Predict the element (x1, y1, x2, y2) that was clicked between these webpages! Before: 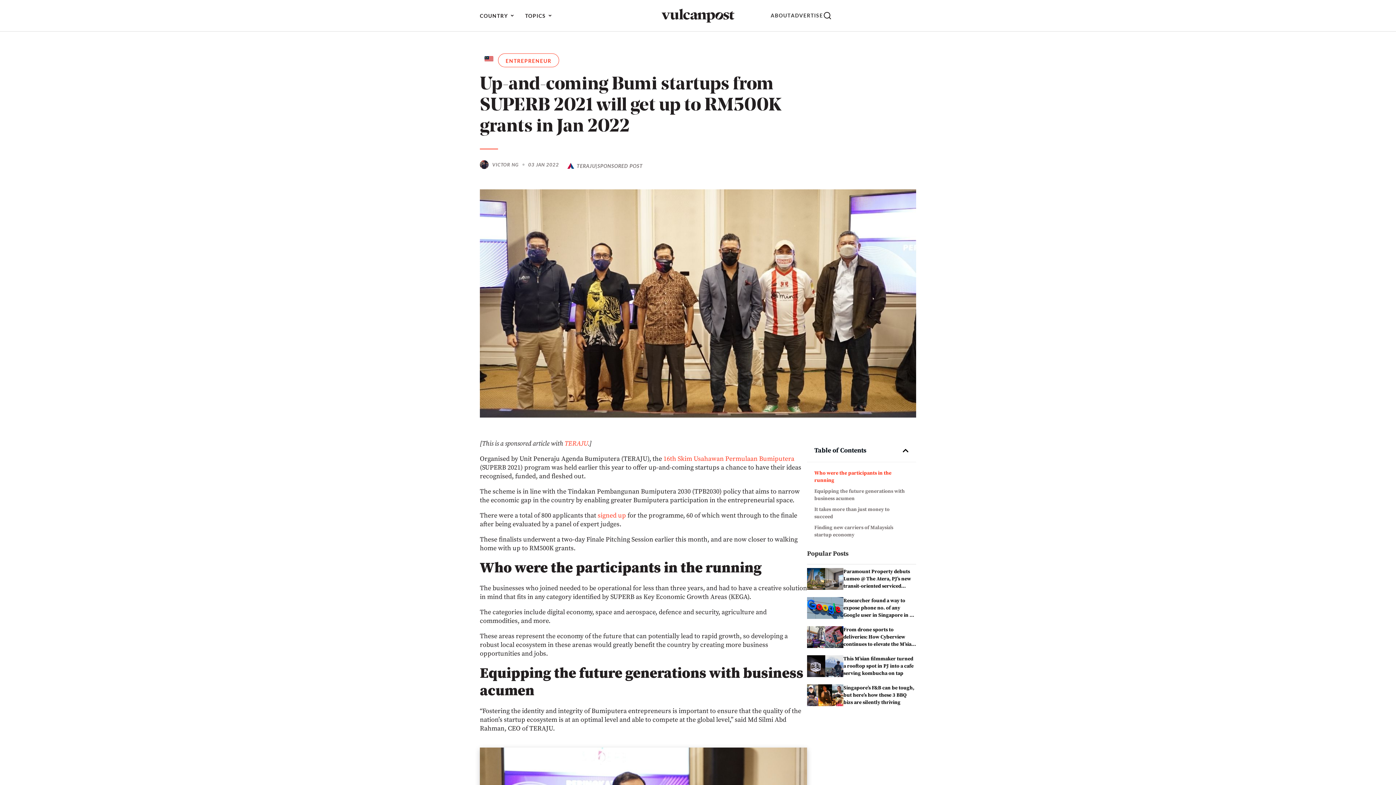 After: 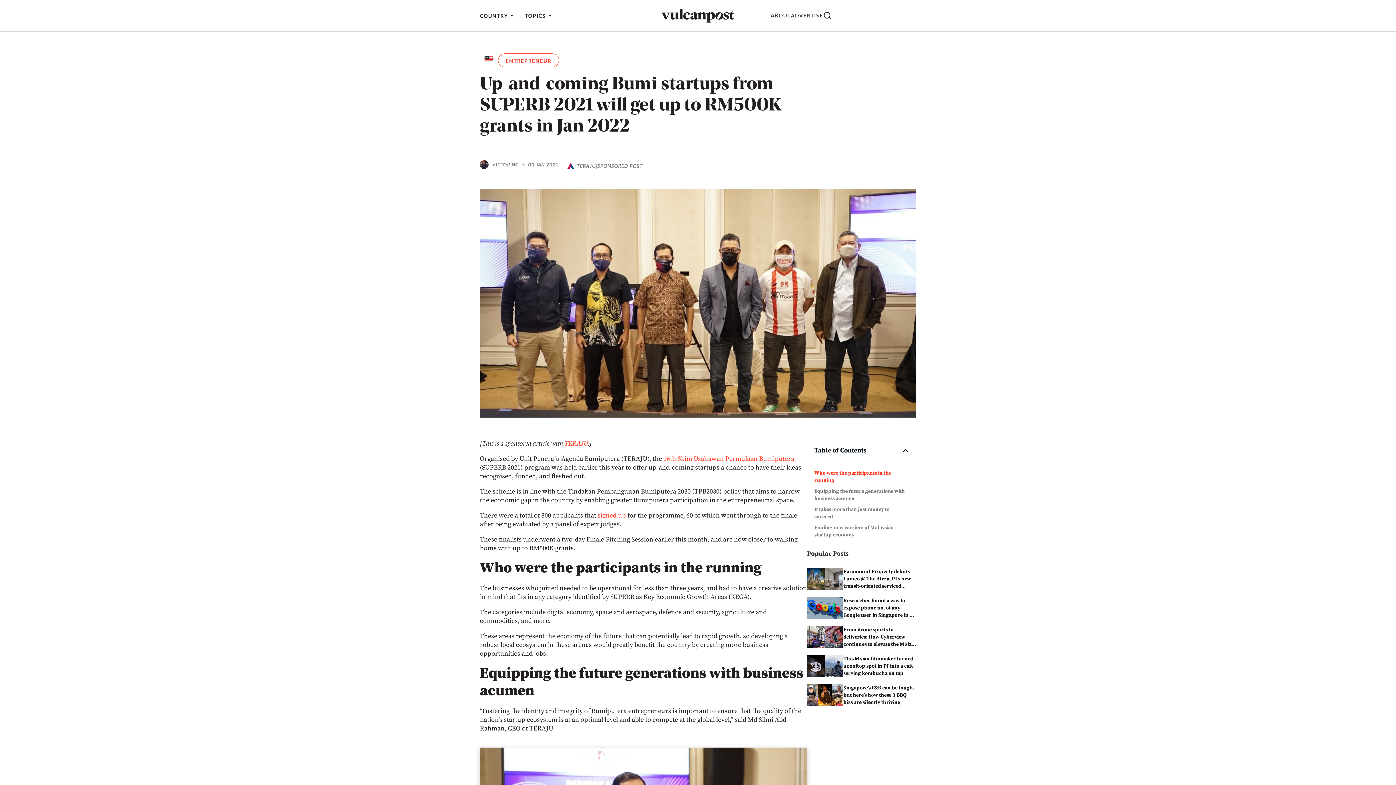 Action: bbox: (564, 439, 588, 447) label: TERAJU